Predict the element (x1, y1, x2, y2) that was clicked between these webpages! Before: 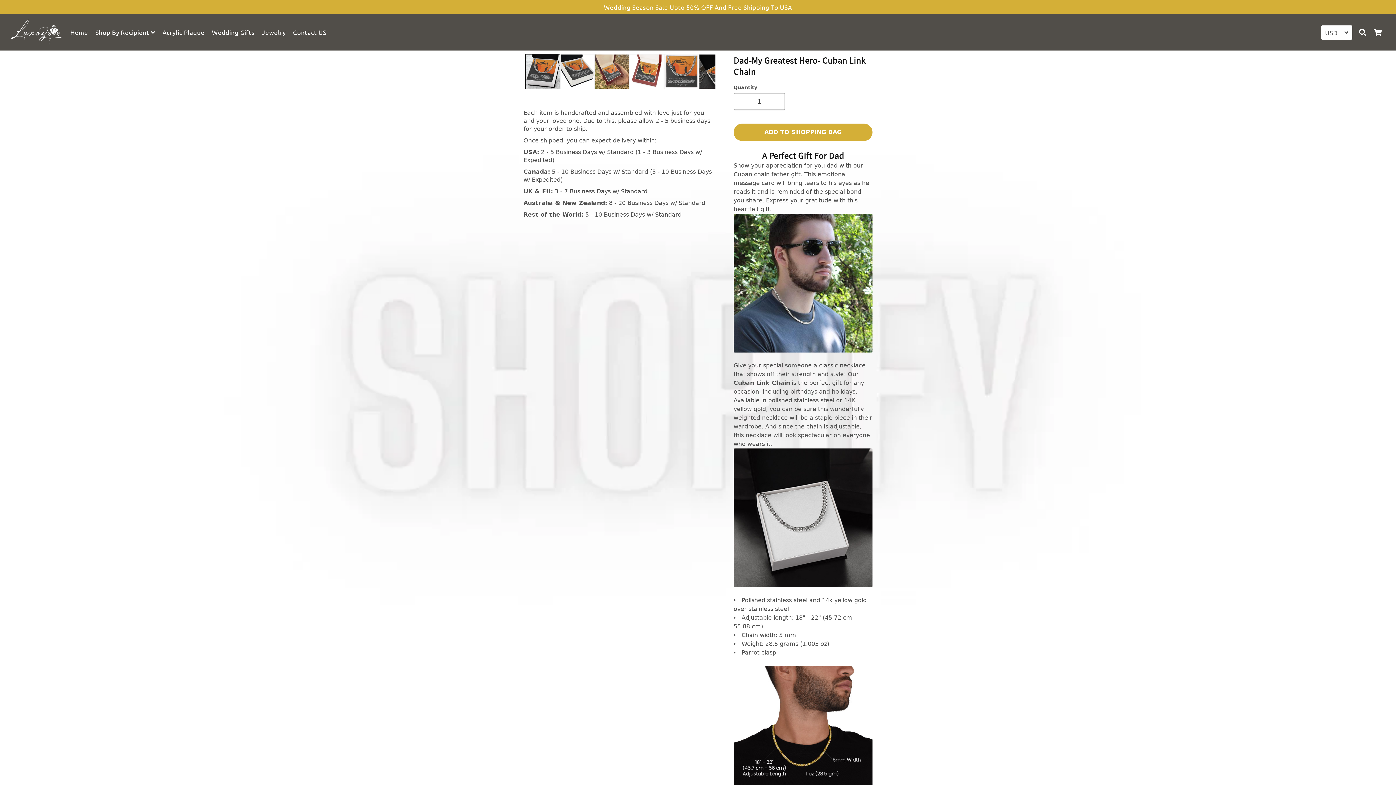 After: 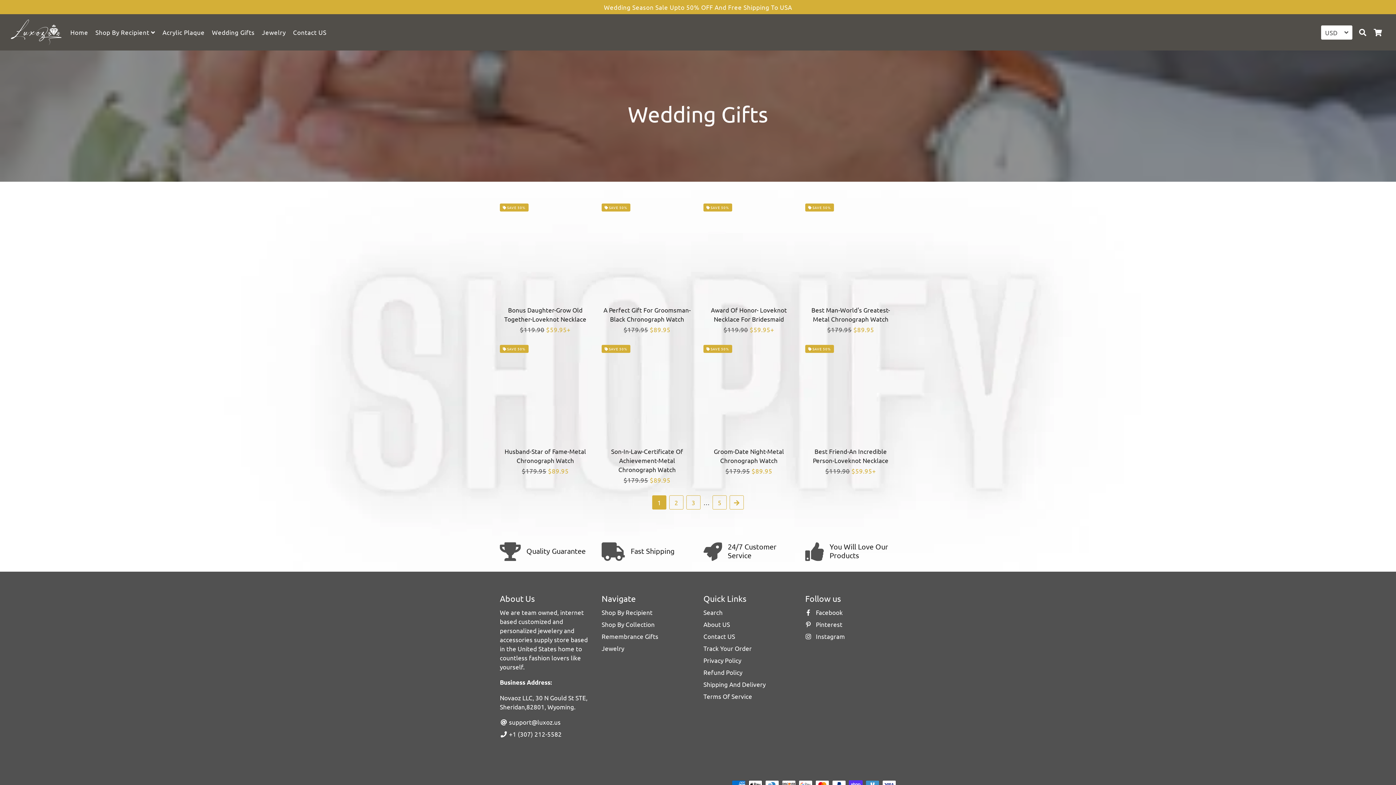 Action: bbox: (209, 26, 257, 38) label: Wedding Gifts